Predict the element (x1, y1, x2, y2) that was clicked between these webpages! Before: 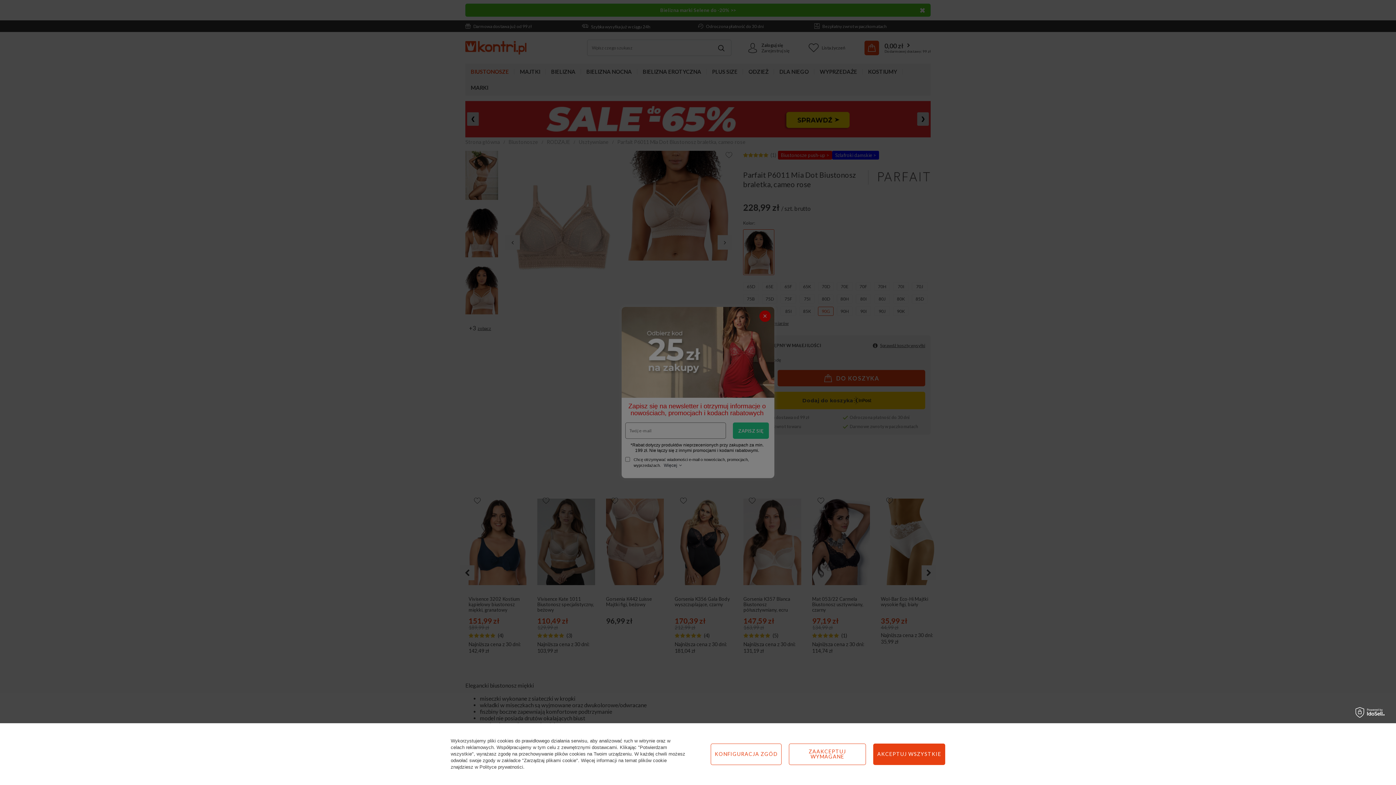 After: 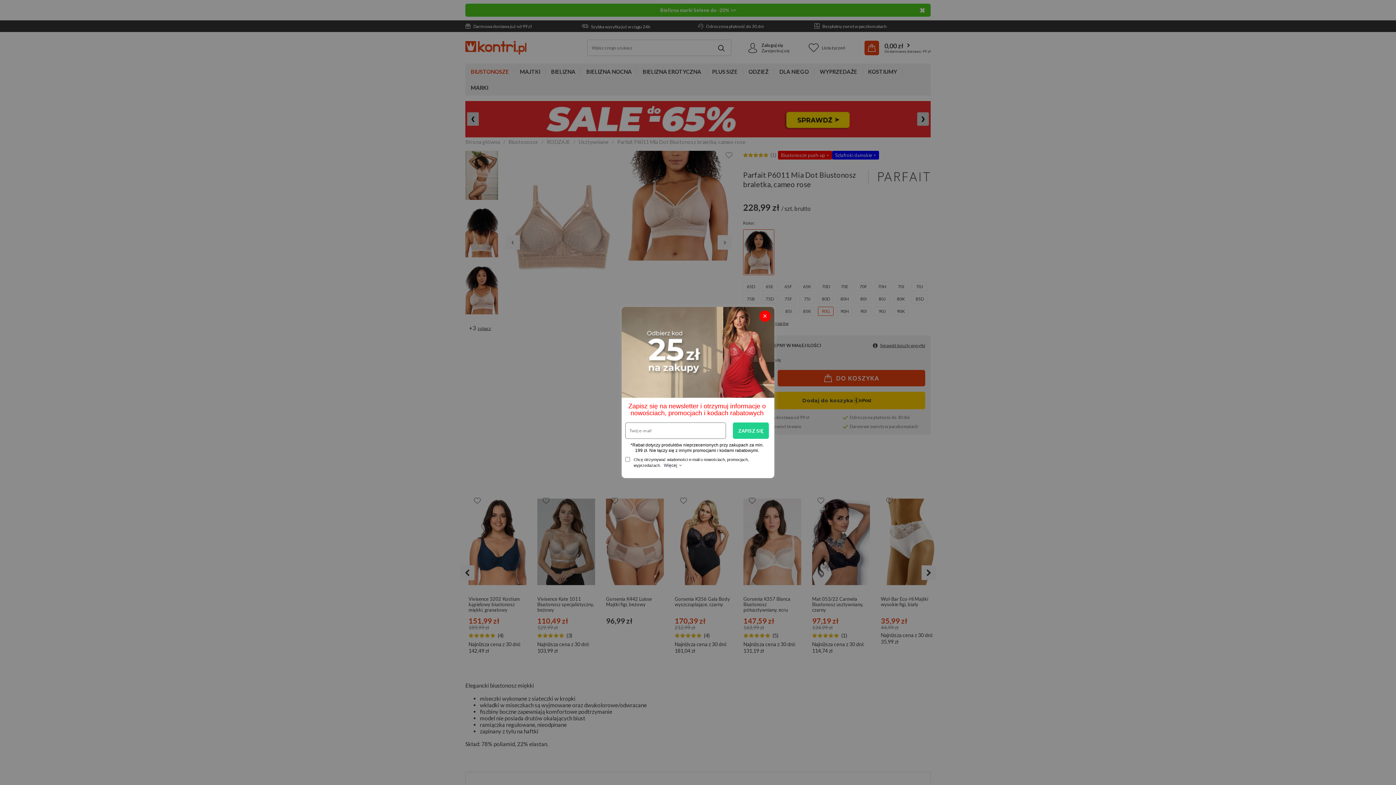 Action: label: AKCEPTUJ WSZYSTKIE bbox: (873, 743, 945, 765)